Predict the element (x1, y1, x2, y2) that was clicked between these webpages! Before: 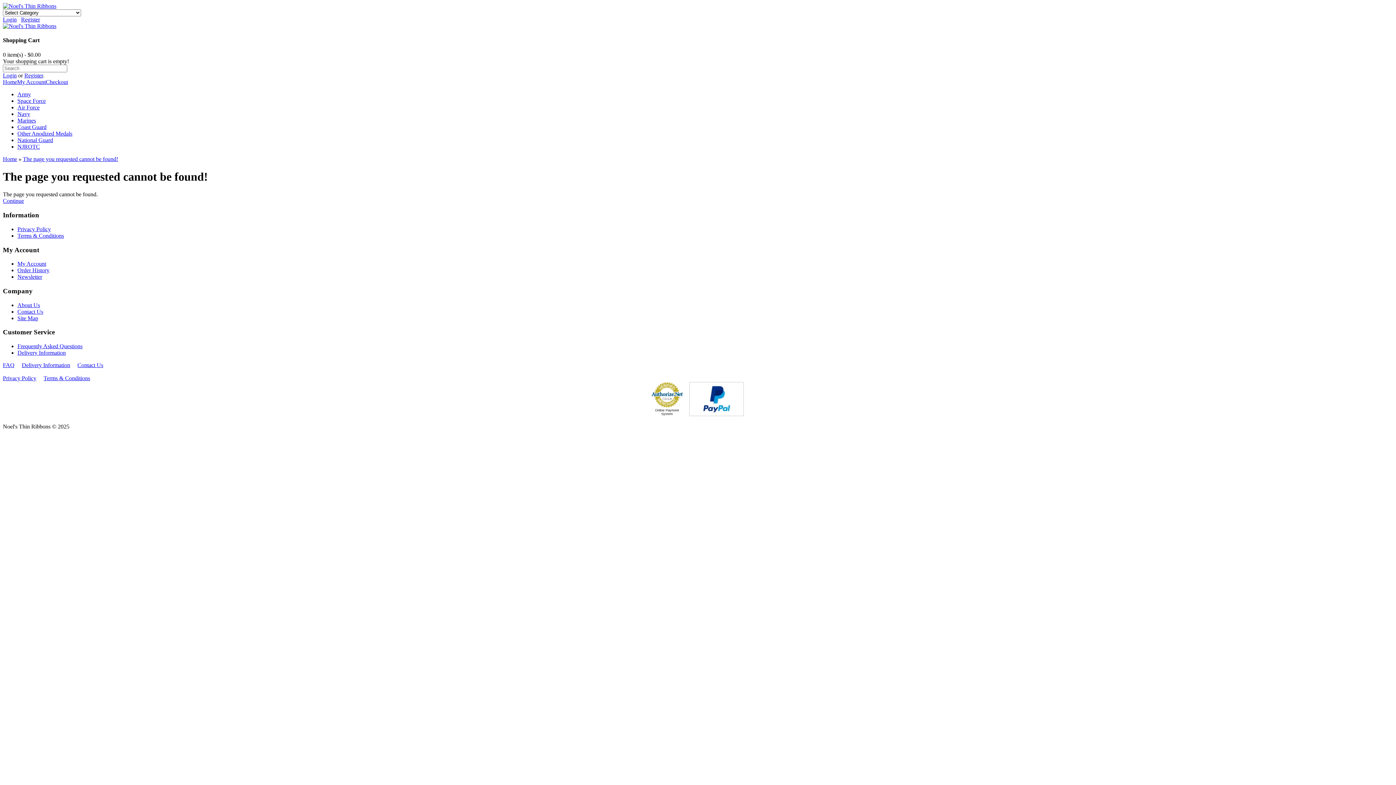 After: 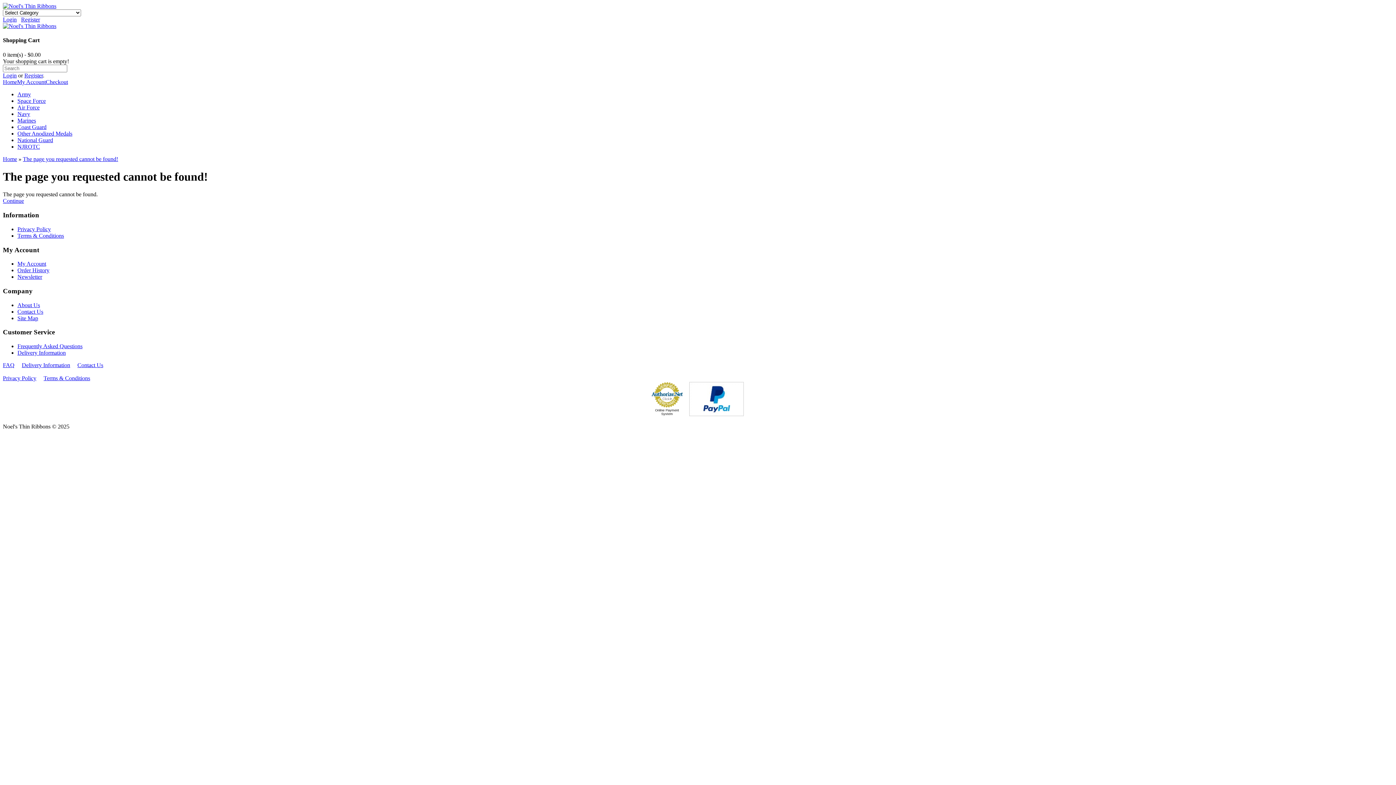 Action: label:   bbox: (650, 405, 683, 408)